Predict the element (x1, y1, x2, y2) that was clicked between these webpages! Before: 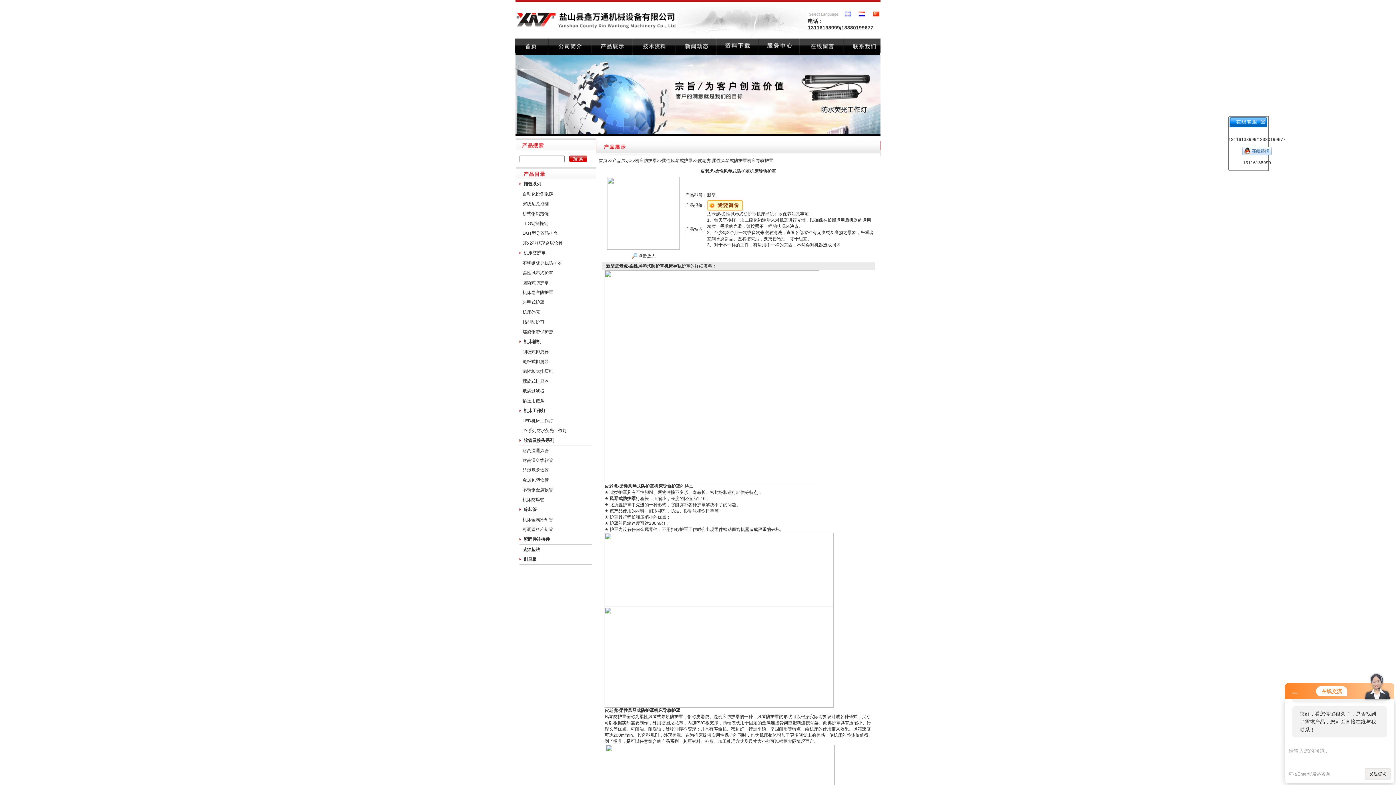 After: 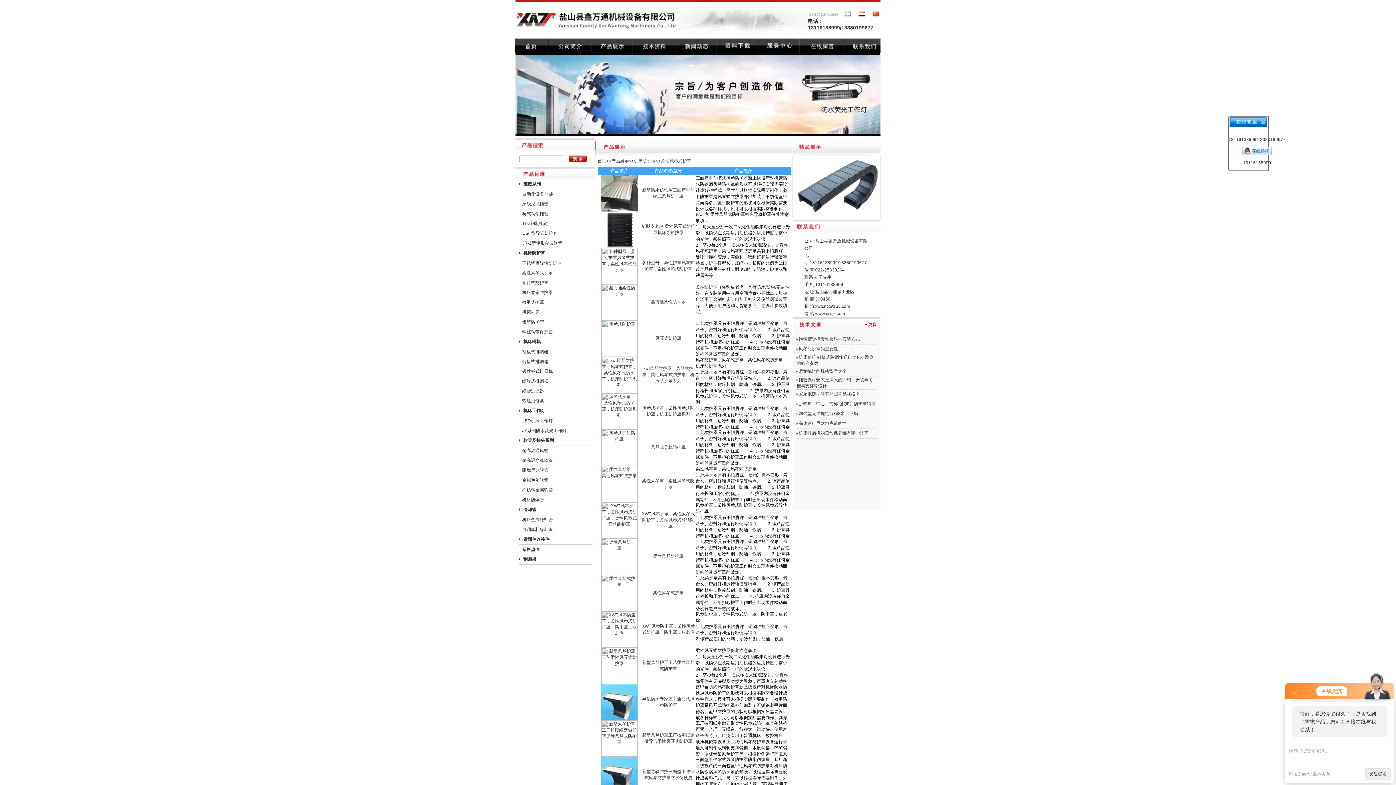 Action: label: 柔性风琴式护罩 bbox: (662, 158, 692, 163)